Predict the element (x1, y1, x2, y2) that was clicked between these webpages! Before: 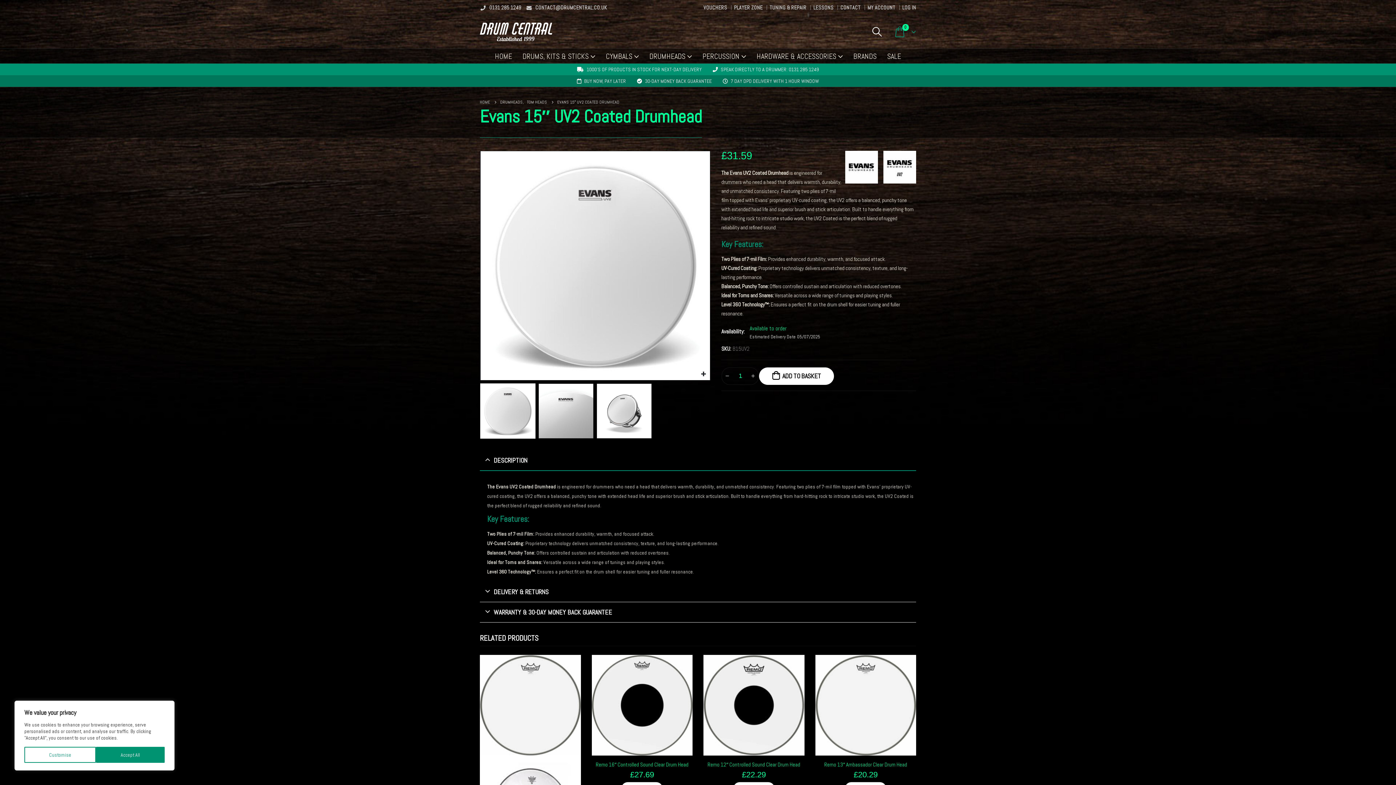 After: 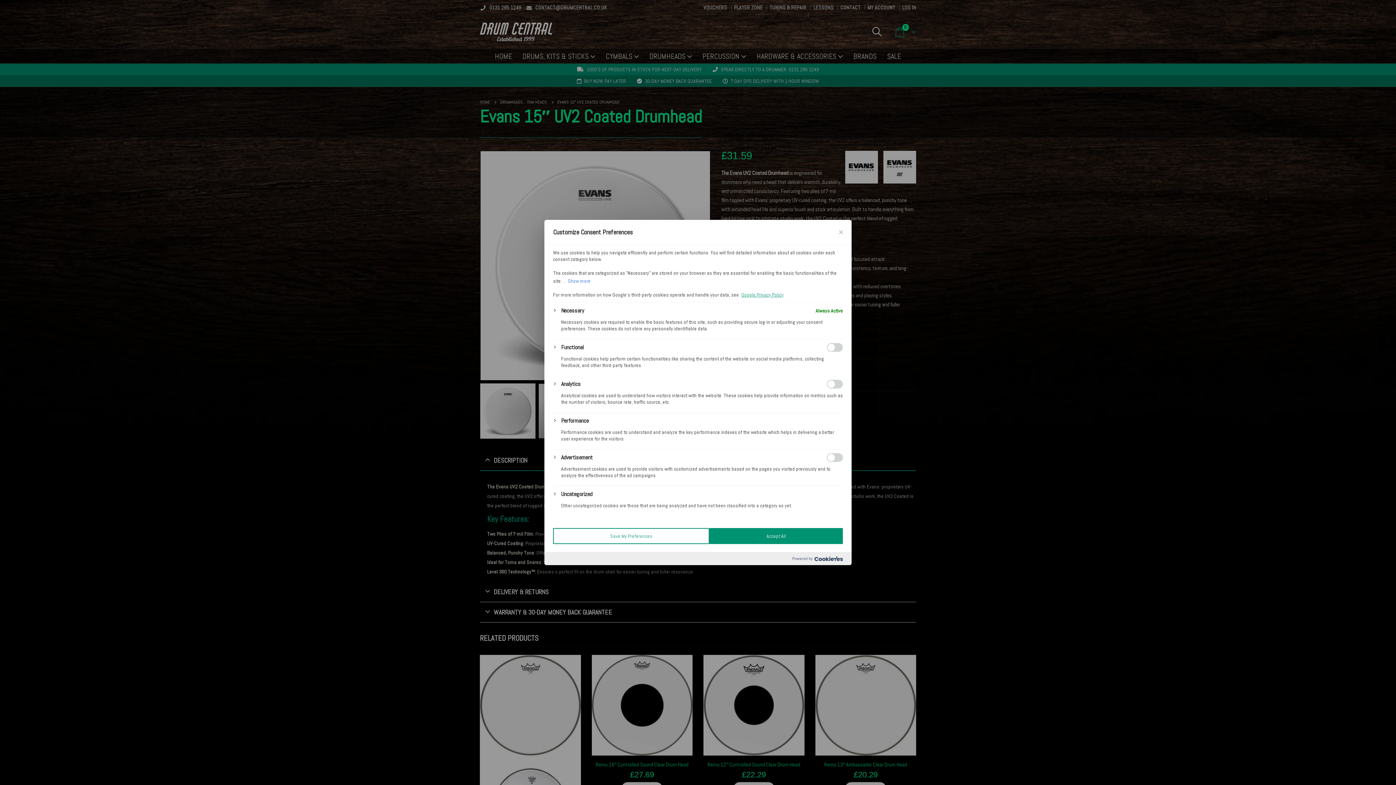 Action: label: Customise bbox: (24, 747, 96, 763)